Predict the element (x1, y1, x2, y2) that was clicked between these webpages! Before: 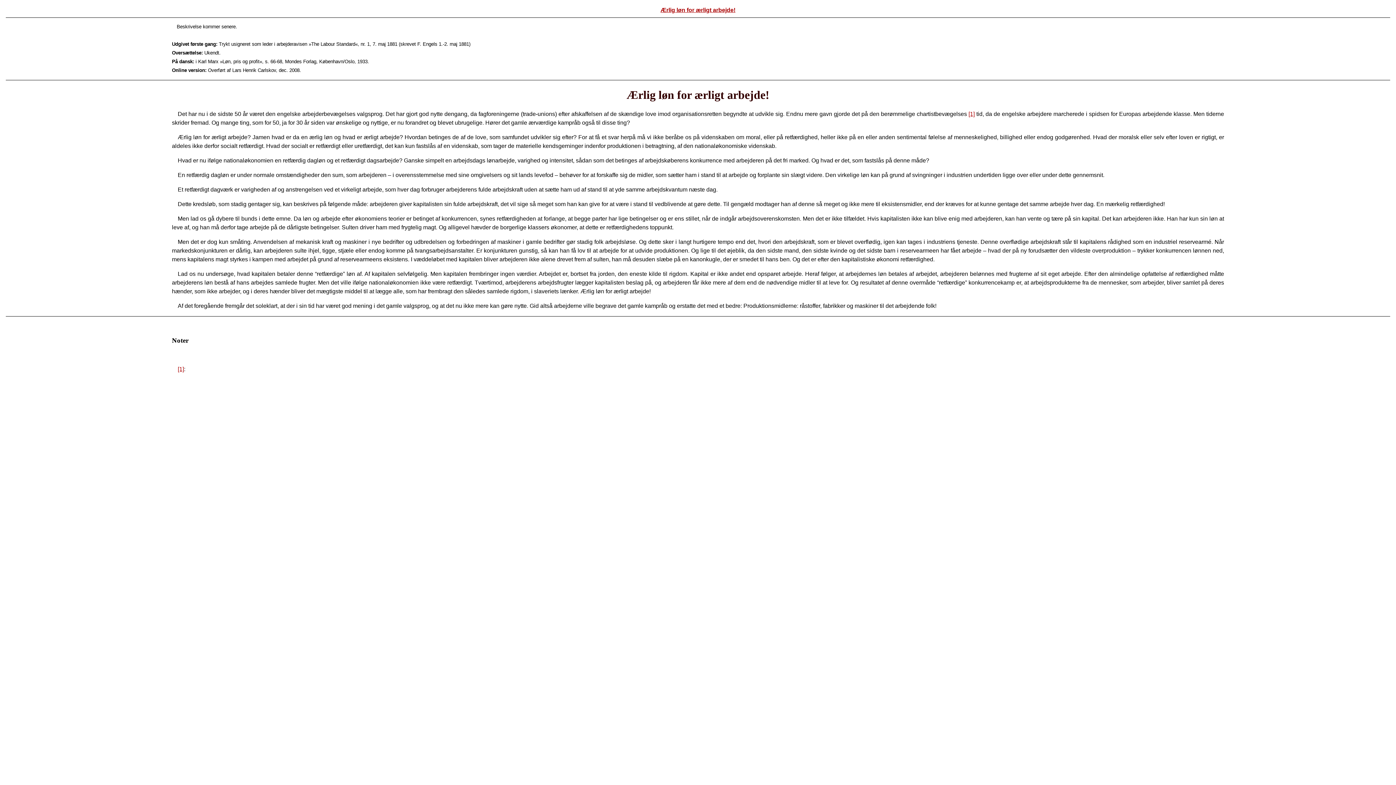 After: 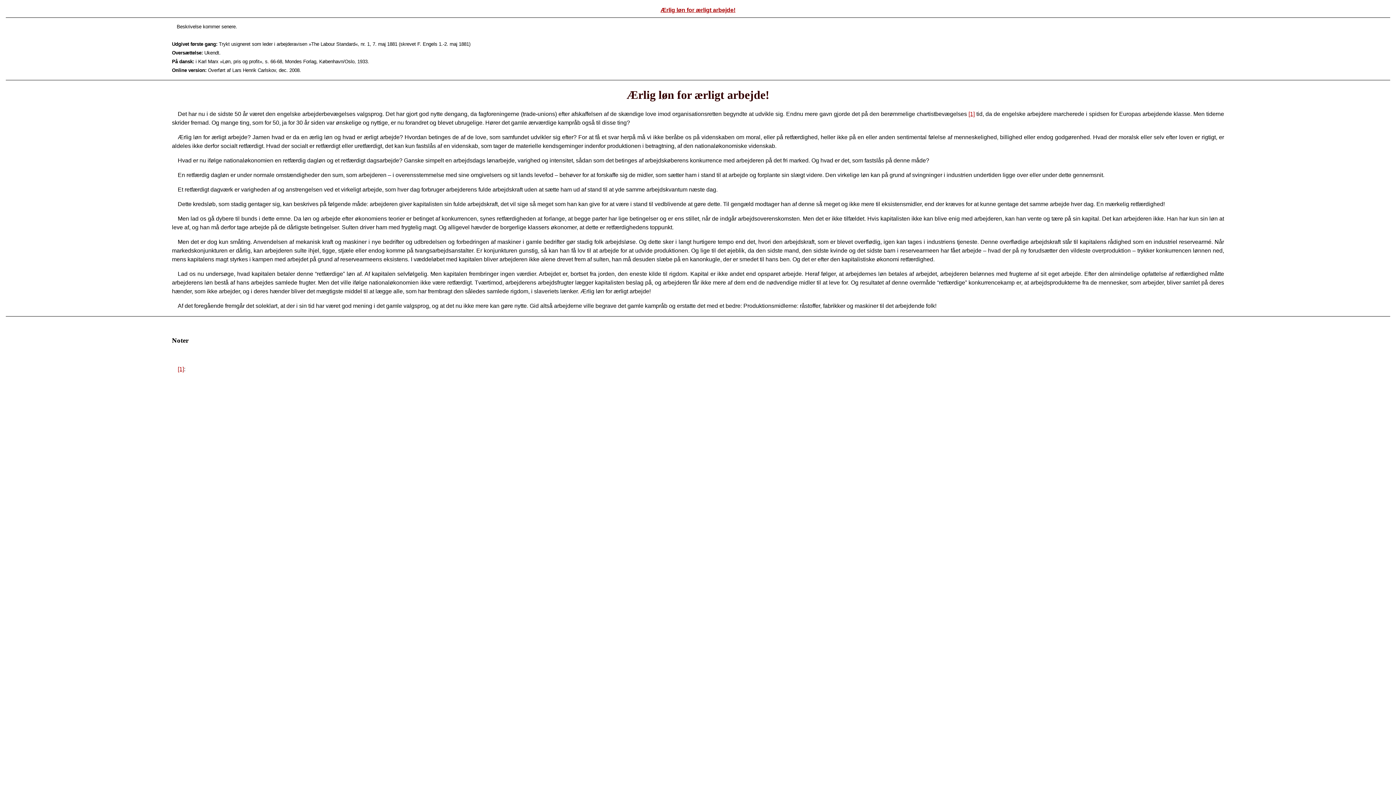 Action: bbox: (177, 366, 183, 372) label: [1]